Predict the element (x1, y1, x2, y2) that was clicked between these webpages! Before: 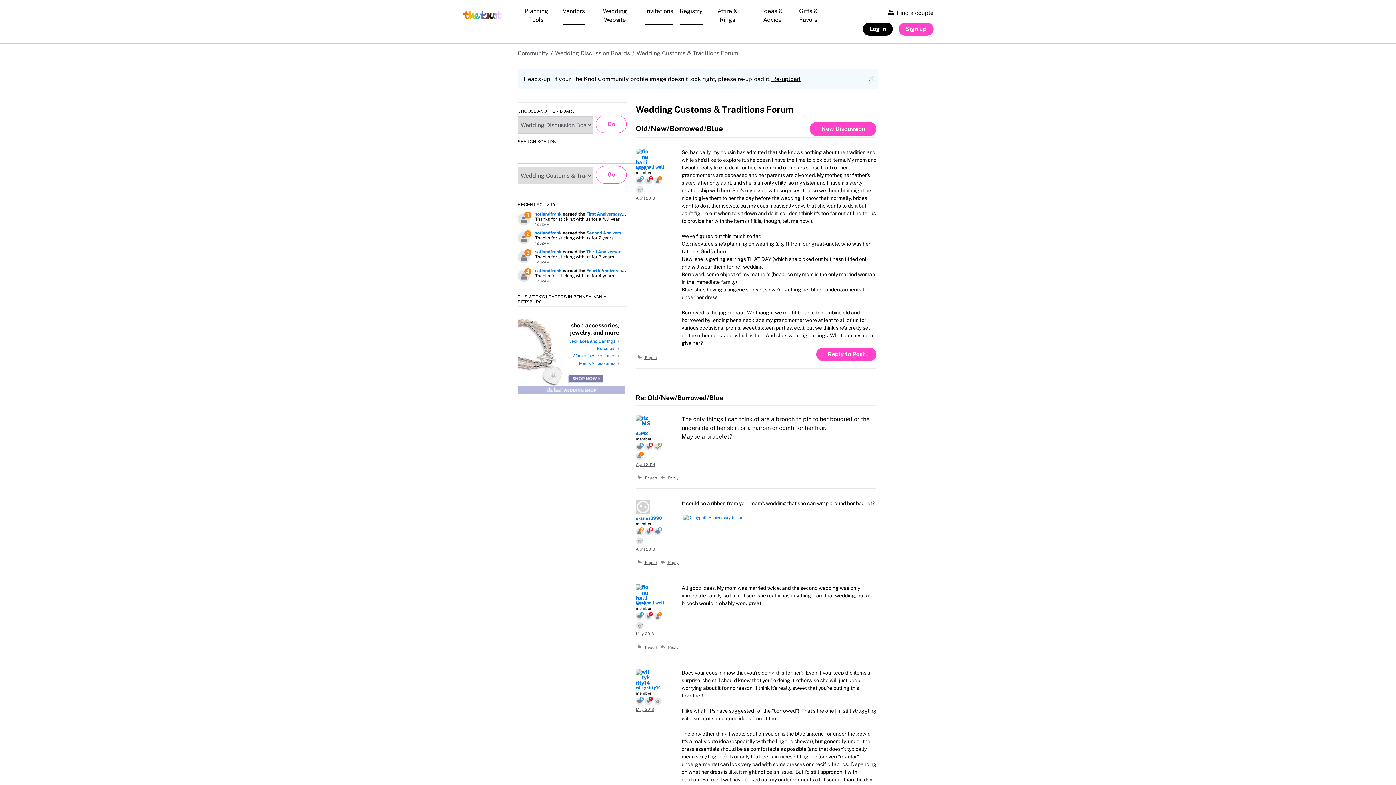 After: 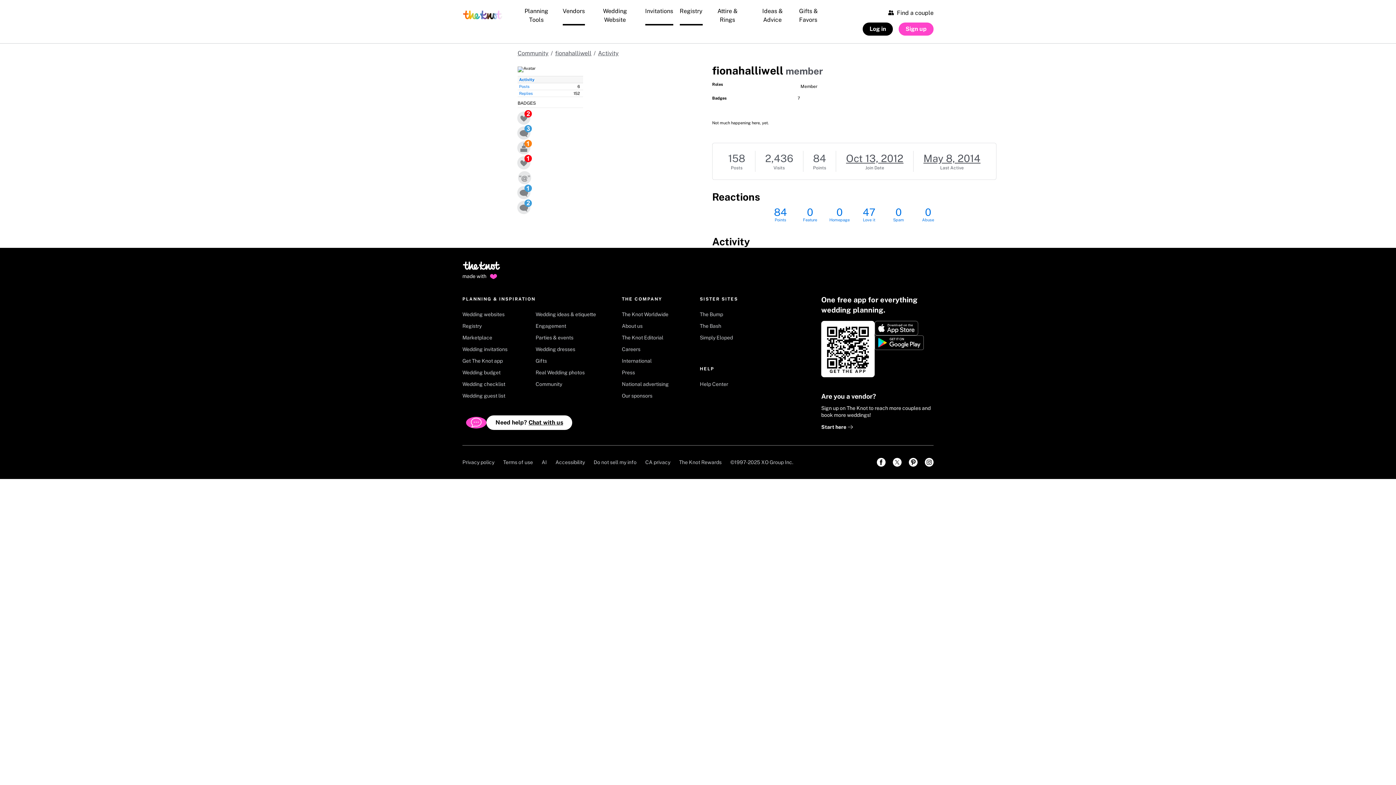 Action: label: fionahalliwell bbox: (636, 164, 664, 169)